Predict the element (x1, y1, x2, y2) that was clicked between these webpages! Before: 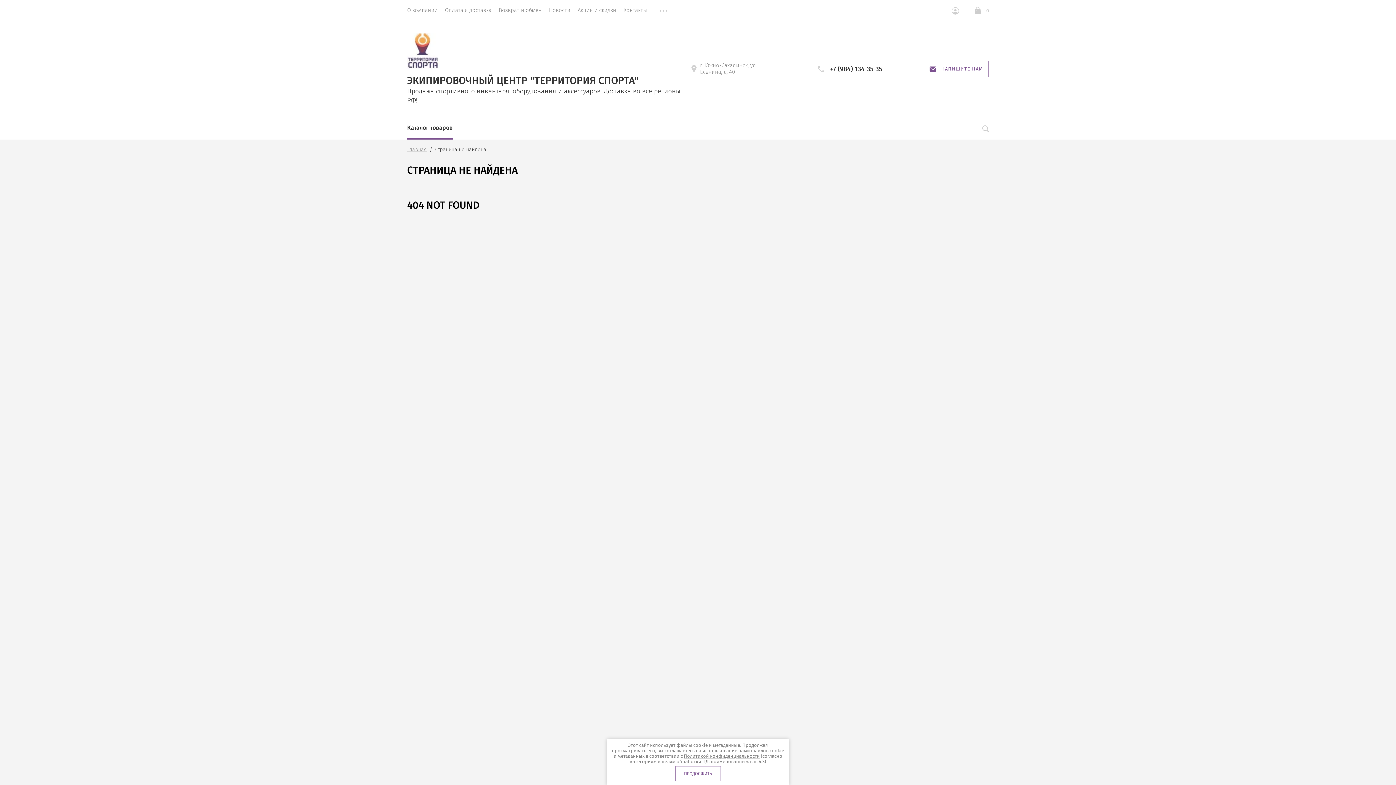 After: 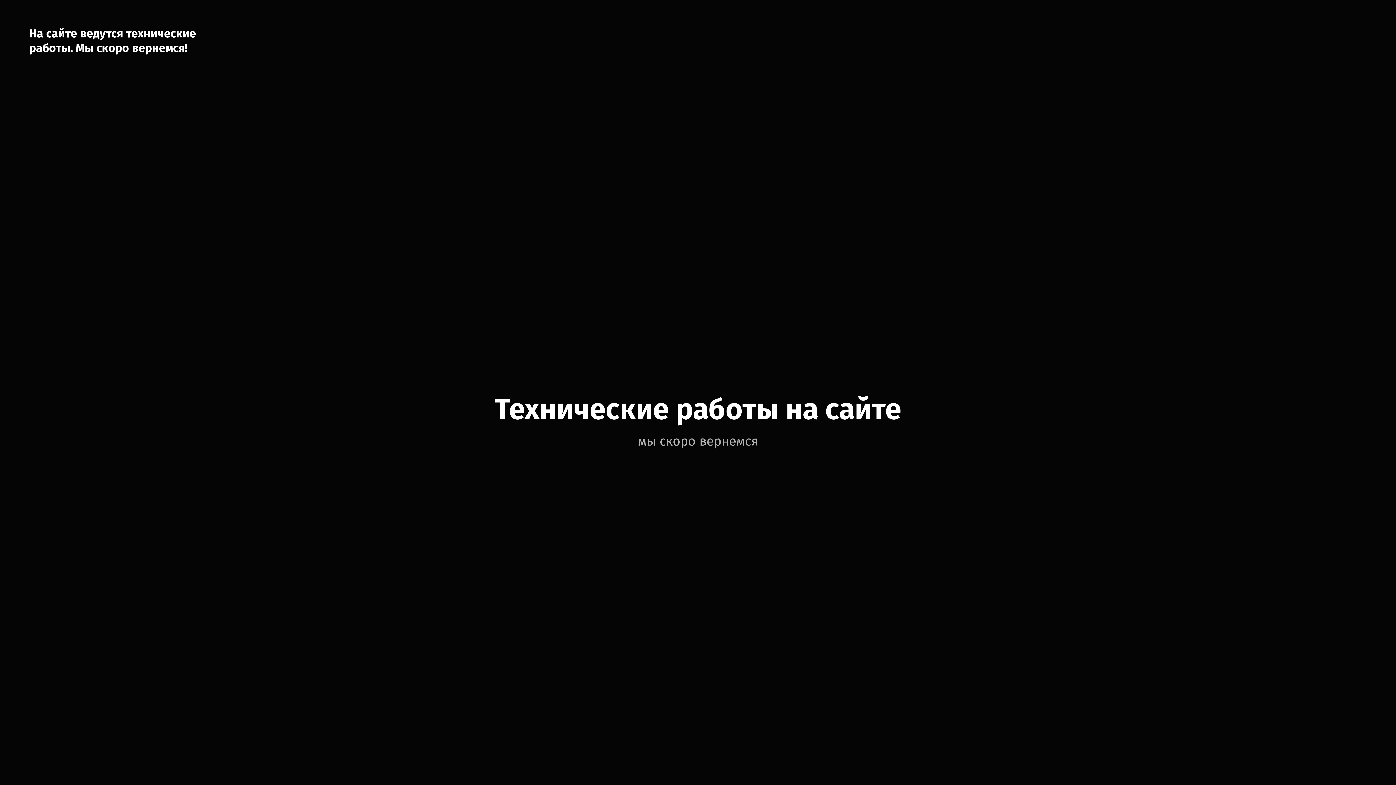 Action: label: Главная bbox: (407, 146, 426, 152)